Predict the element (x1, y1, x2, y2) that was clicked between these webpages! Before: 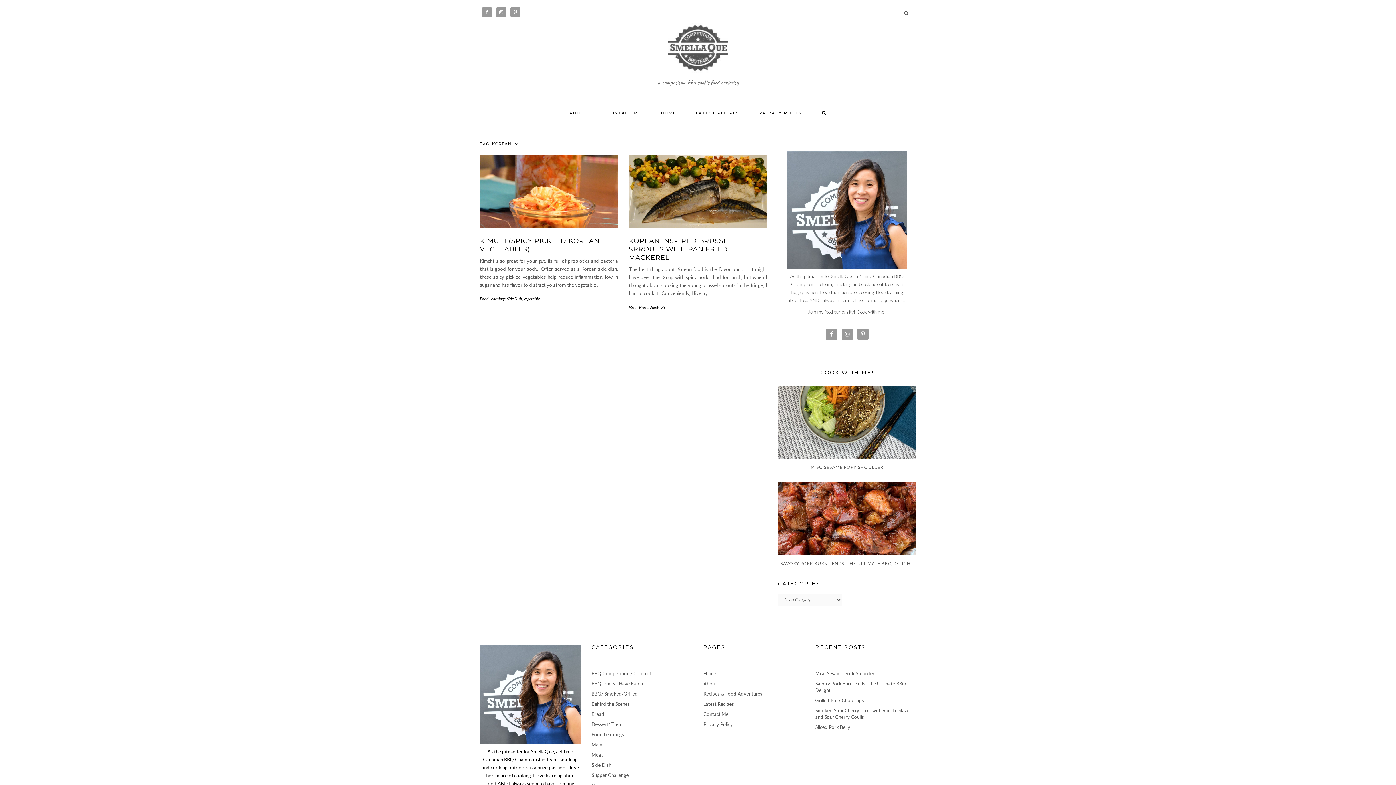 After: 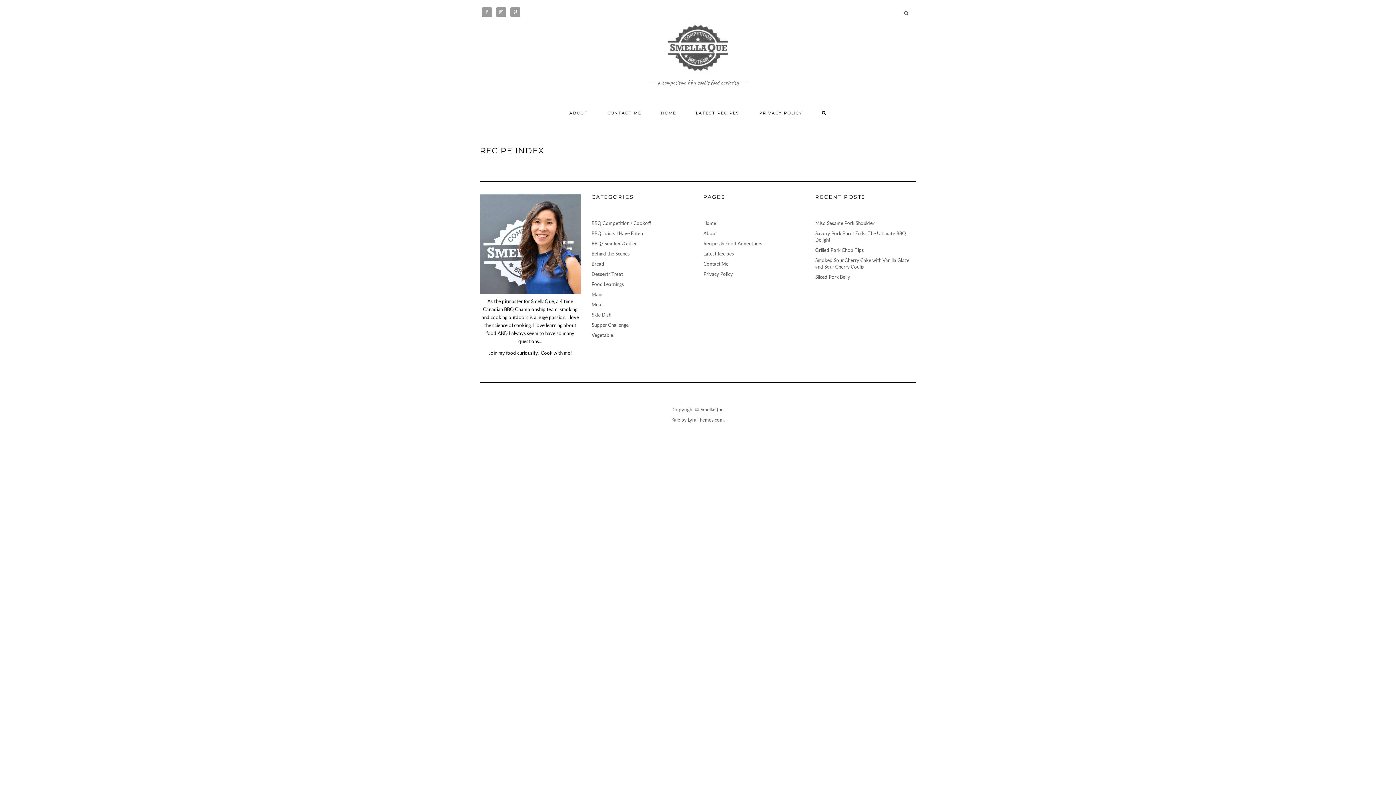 Action: bbox: (703, 691, 762, 696) label: Recipes & Food Adventures